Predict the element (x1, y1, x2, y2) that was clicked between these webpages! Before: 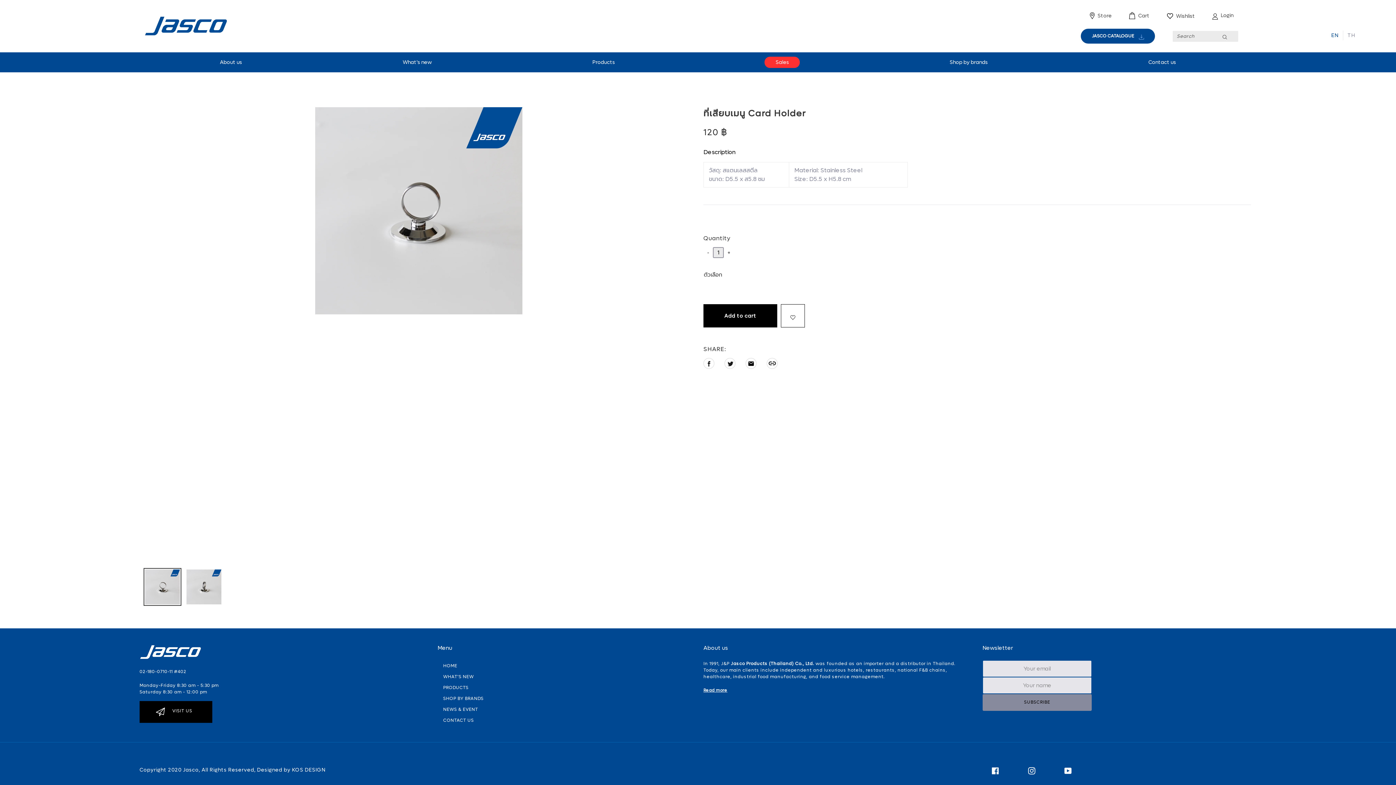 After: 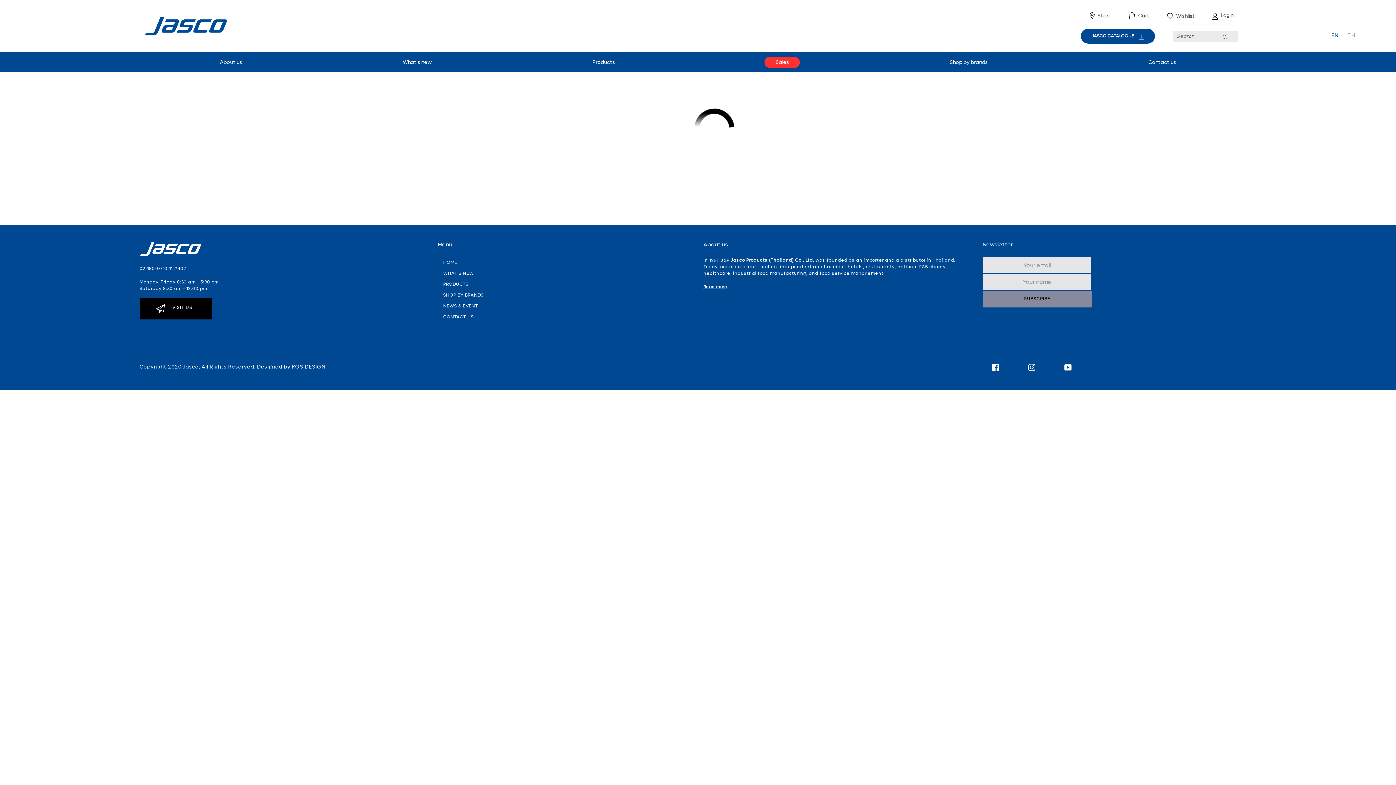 Action: bbox: (437, 682, 679, 693) label: PRODUCTS